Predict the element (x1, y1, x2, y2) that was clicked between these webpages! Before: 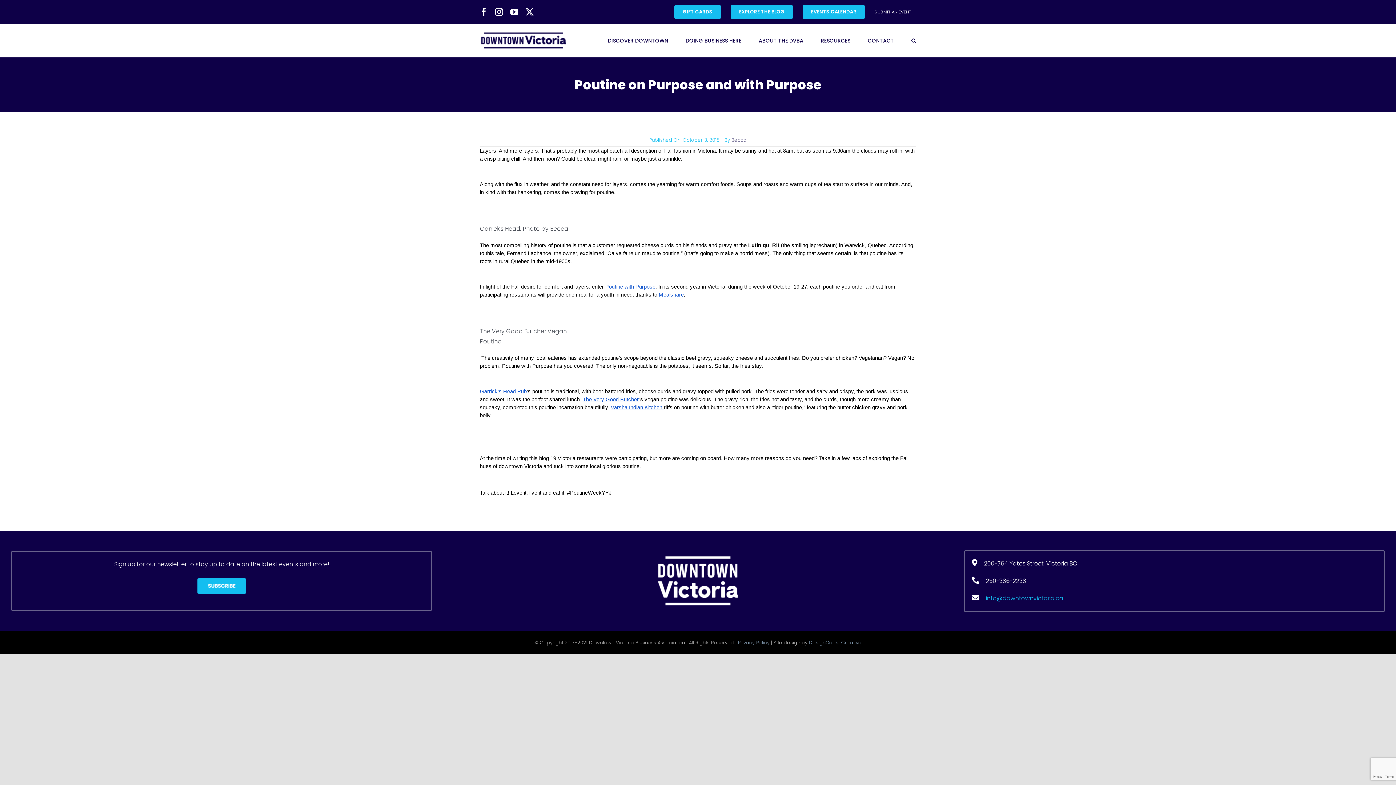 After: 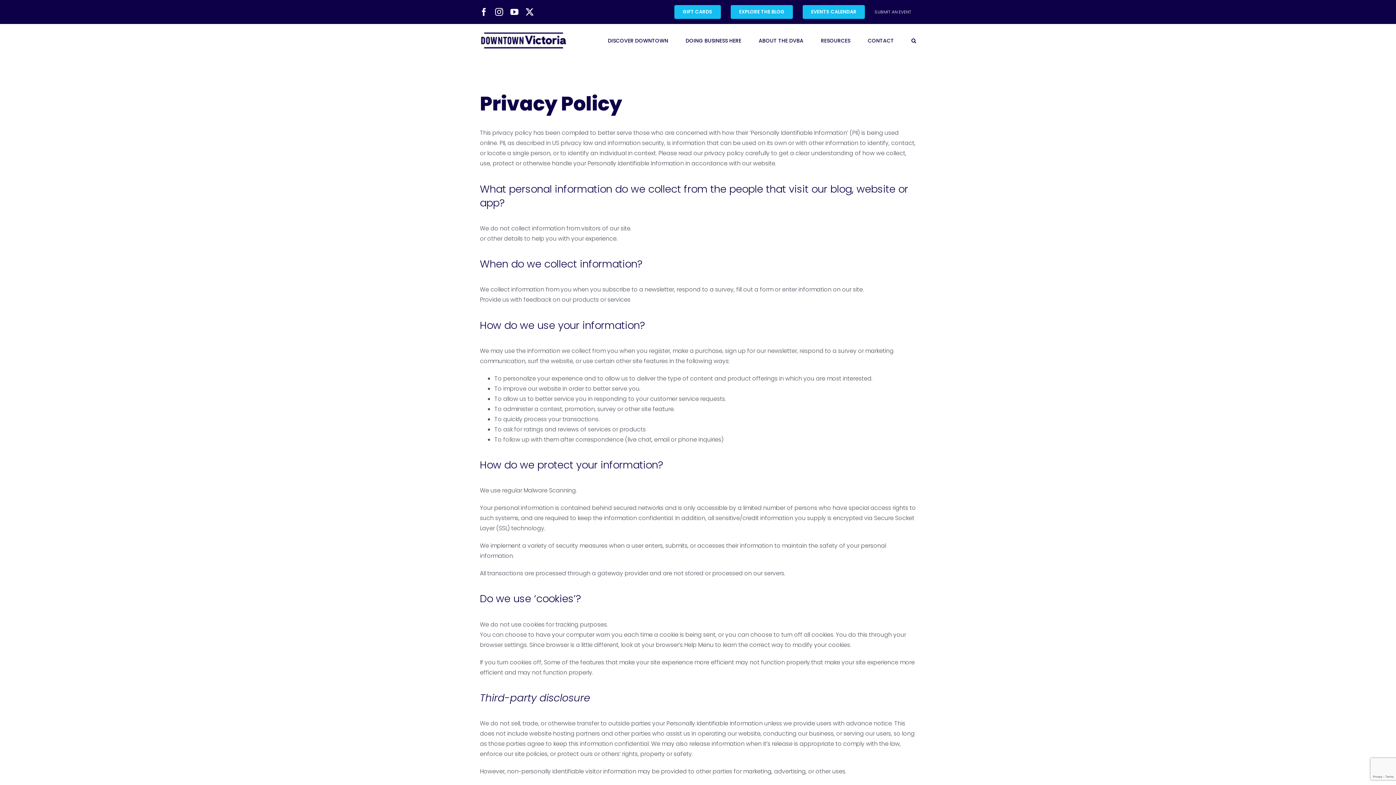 Action: label: Privacy Policy bbox: (738, 639, 769, 646)